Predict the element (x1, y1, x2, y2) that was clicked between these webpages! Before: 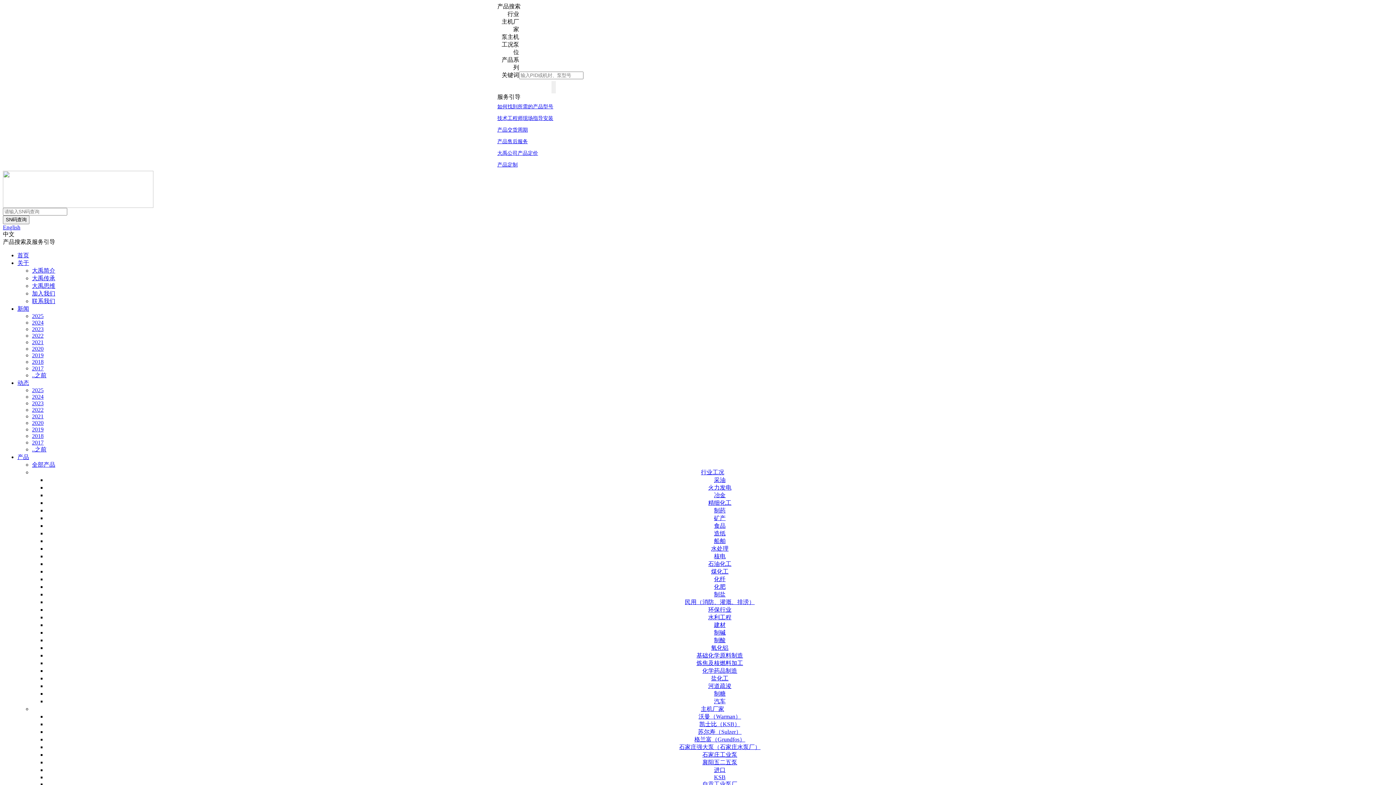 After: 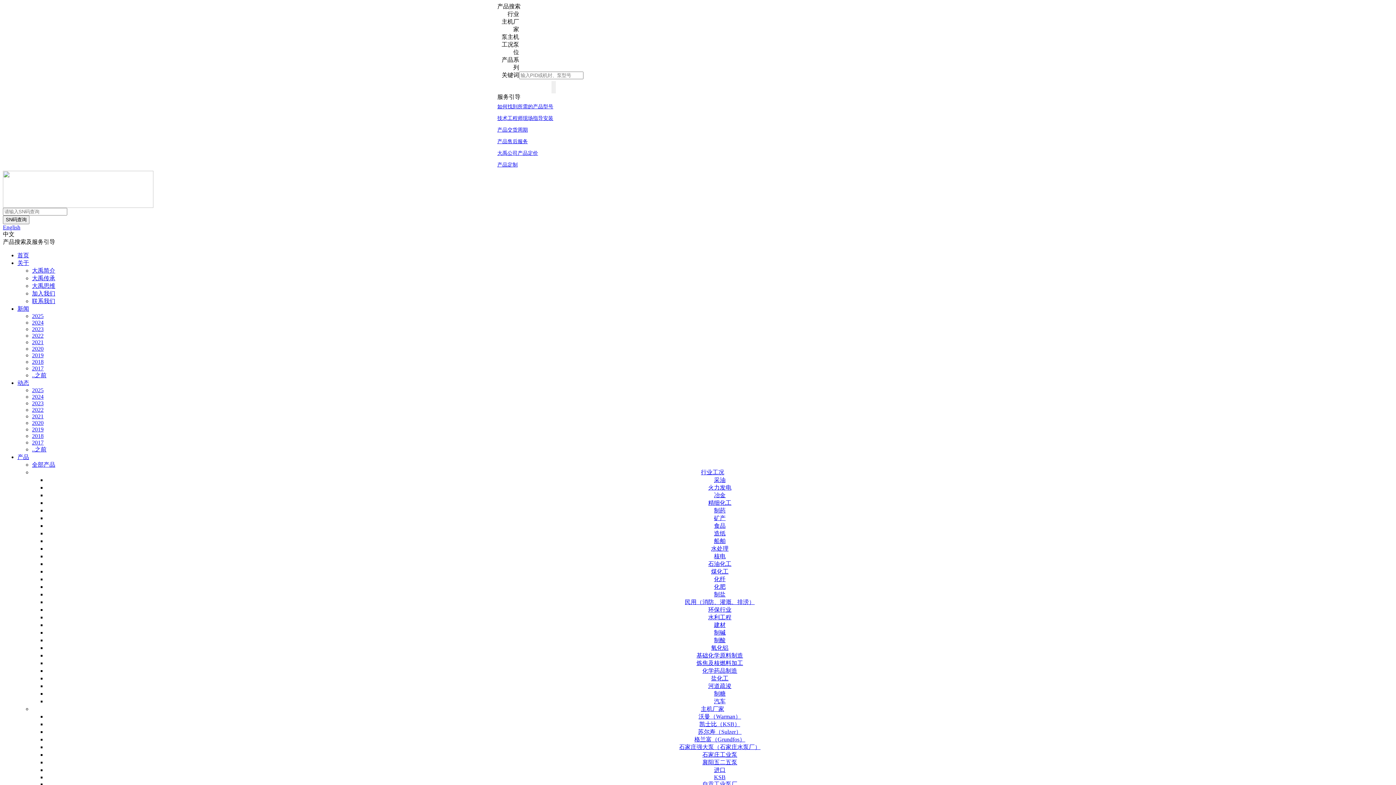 Action: bbox: (32, 267, 55, 273) label: 大禹简介